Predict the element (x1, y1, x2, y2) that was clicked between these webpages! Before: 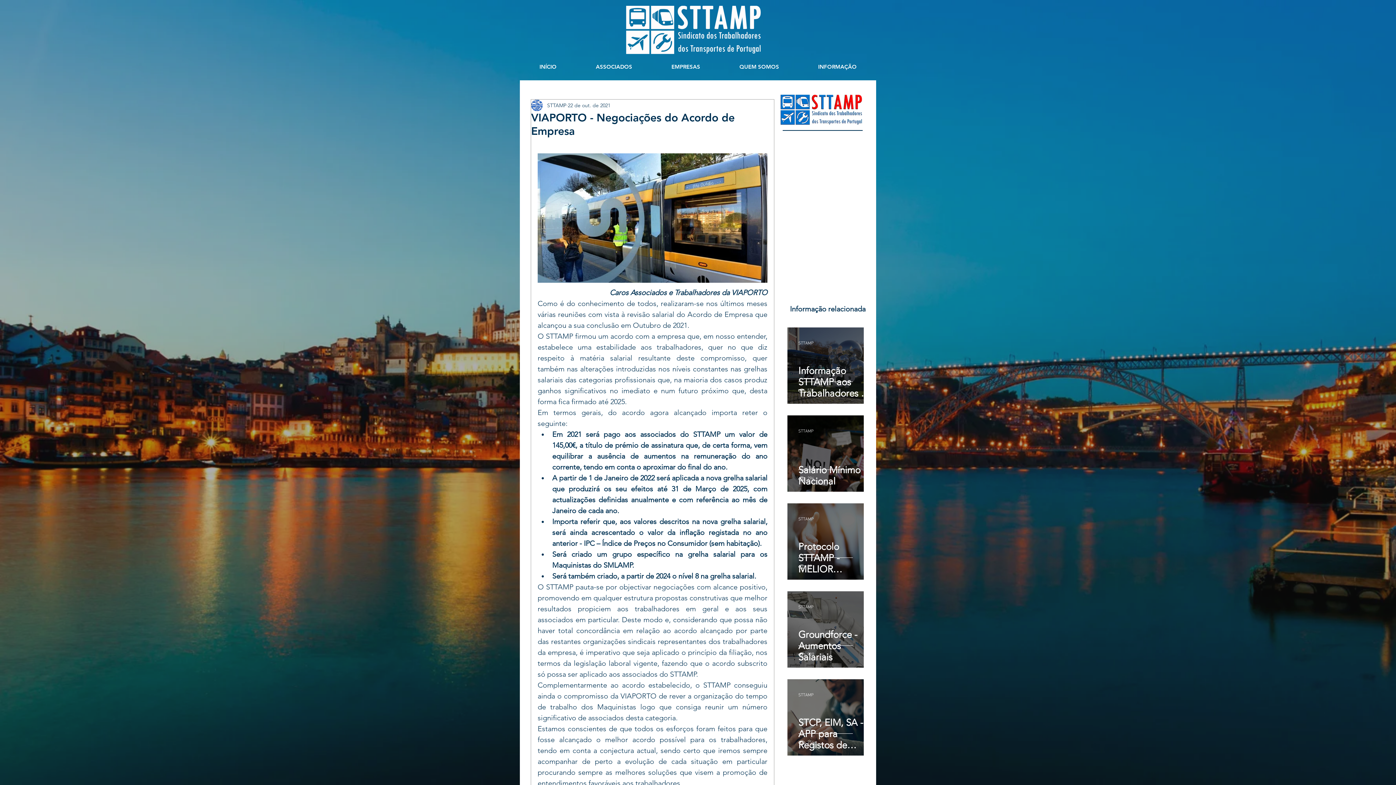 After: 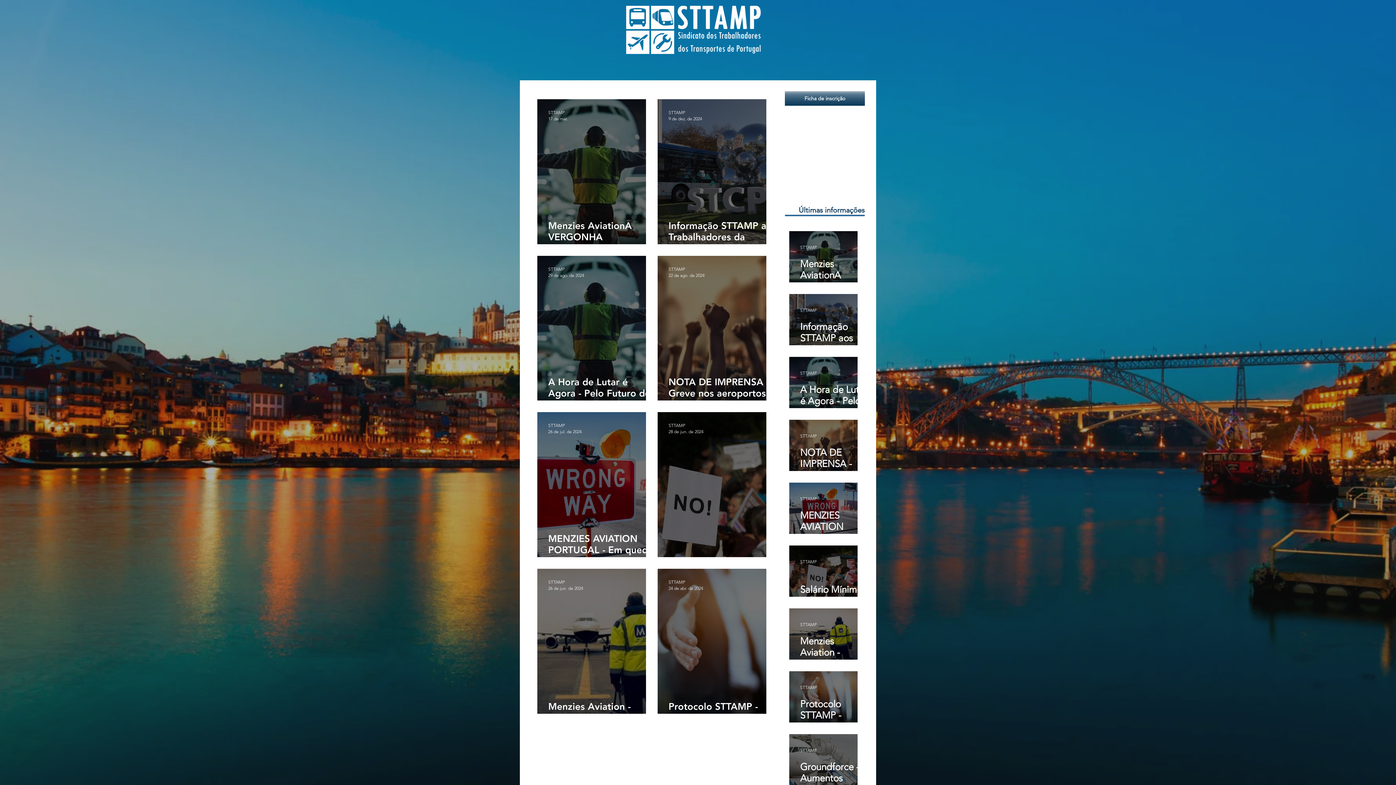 Action: label: INFORMAÇÃO bbox: (798, 60, 876, 73)